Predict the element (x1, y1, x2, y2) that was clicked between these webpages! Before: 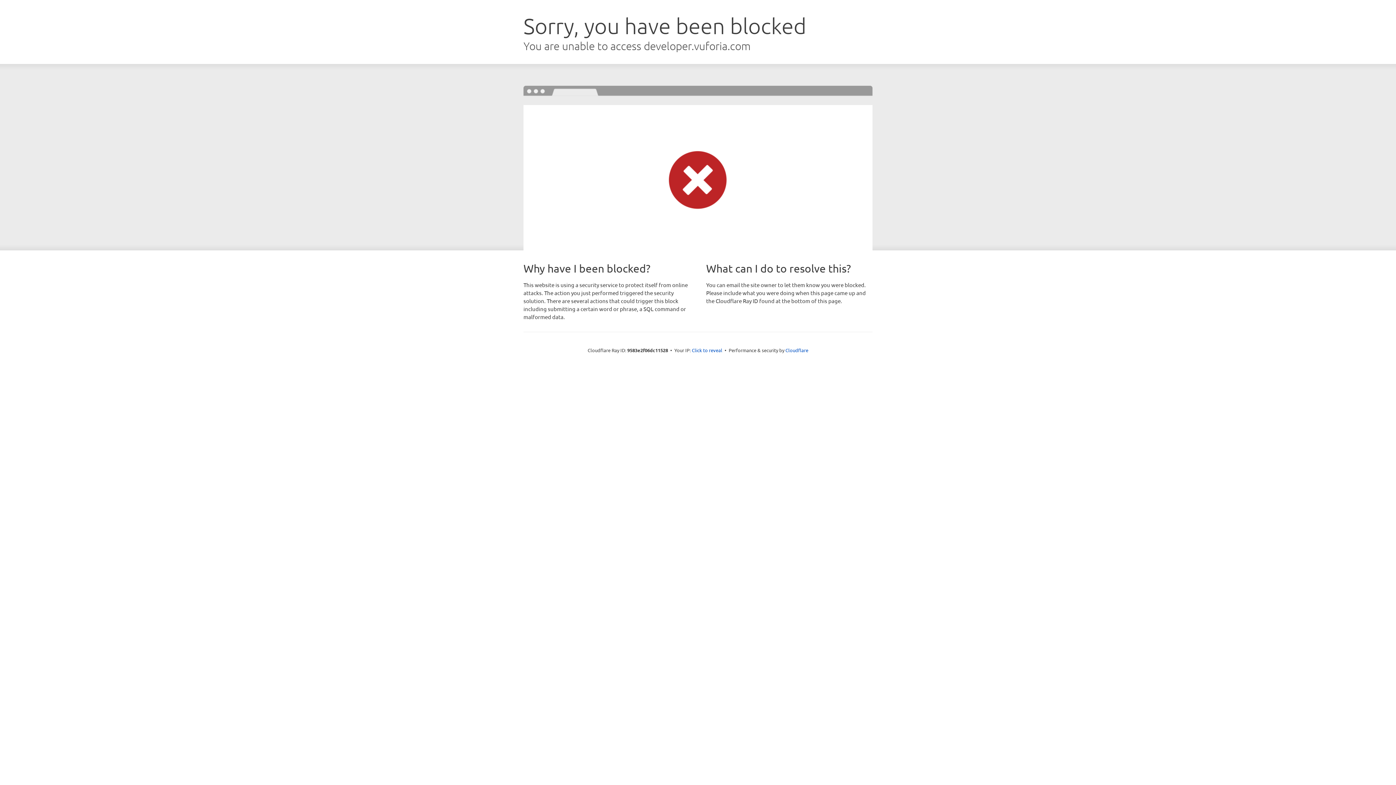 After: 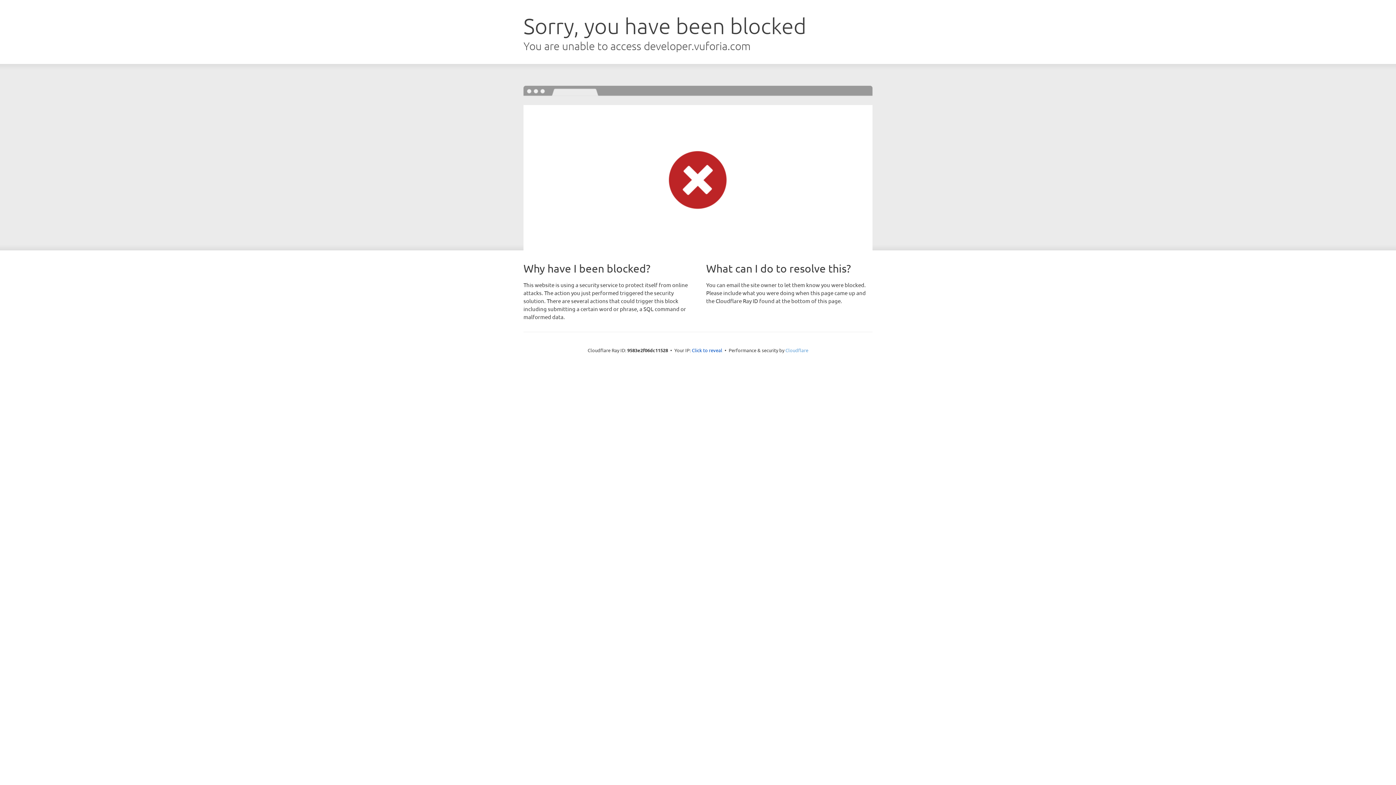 Action: bbox: (785, 347, 808, 353) label: Cloudflare